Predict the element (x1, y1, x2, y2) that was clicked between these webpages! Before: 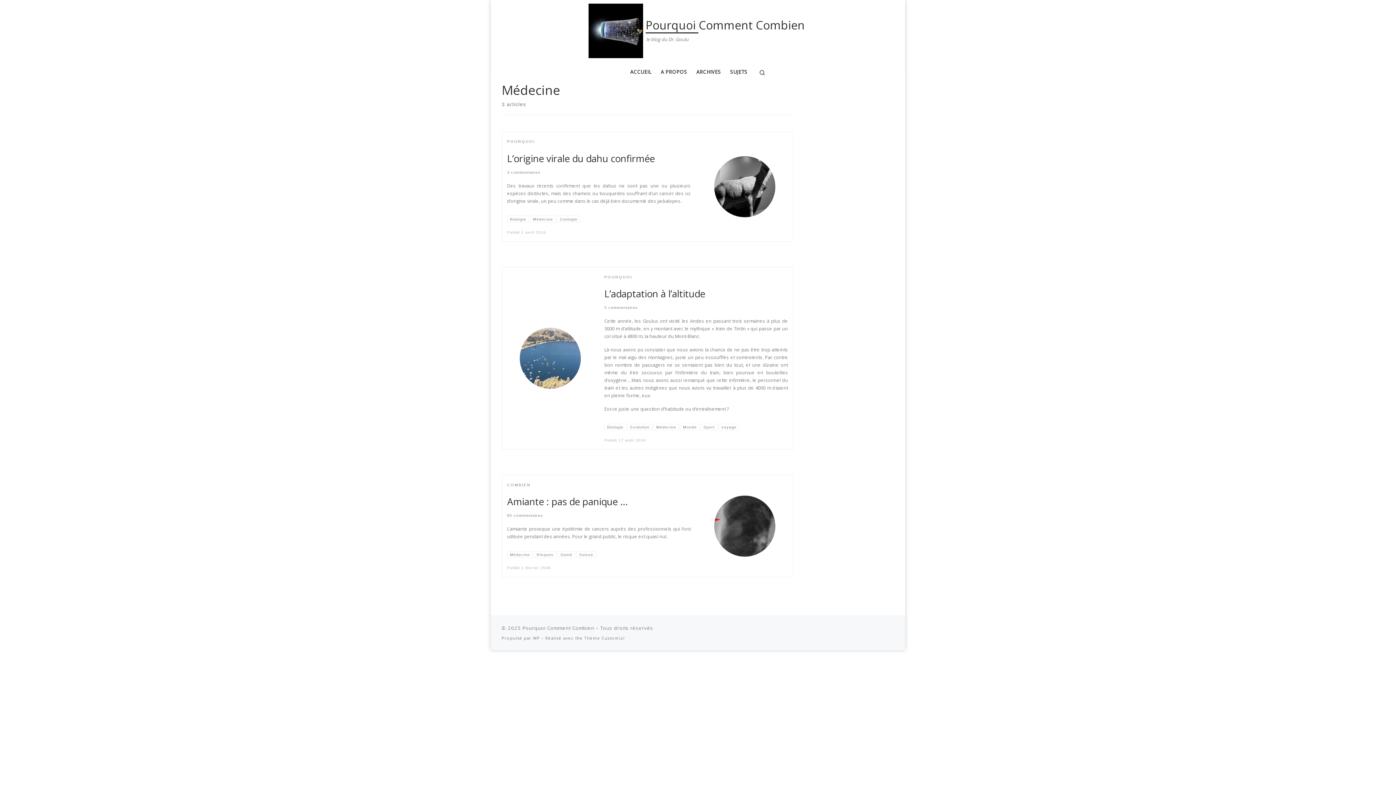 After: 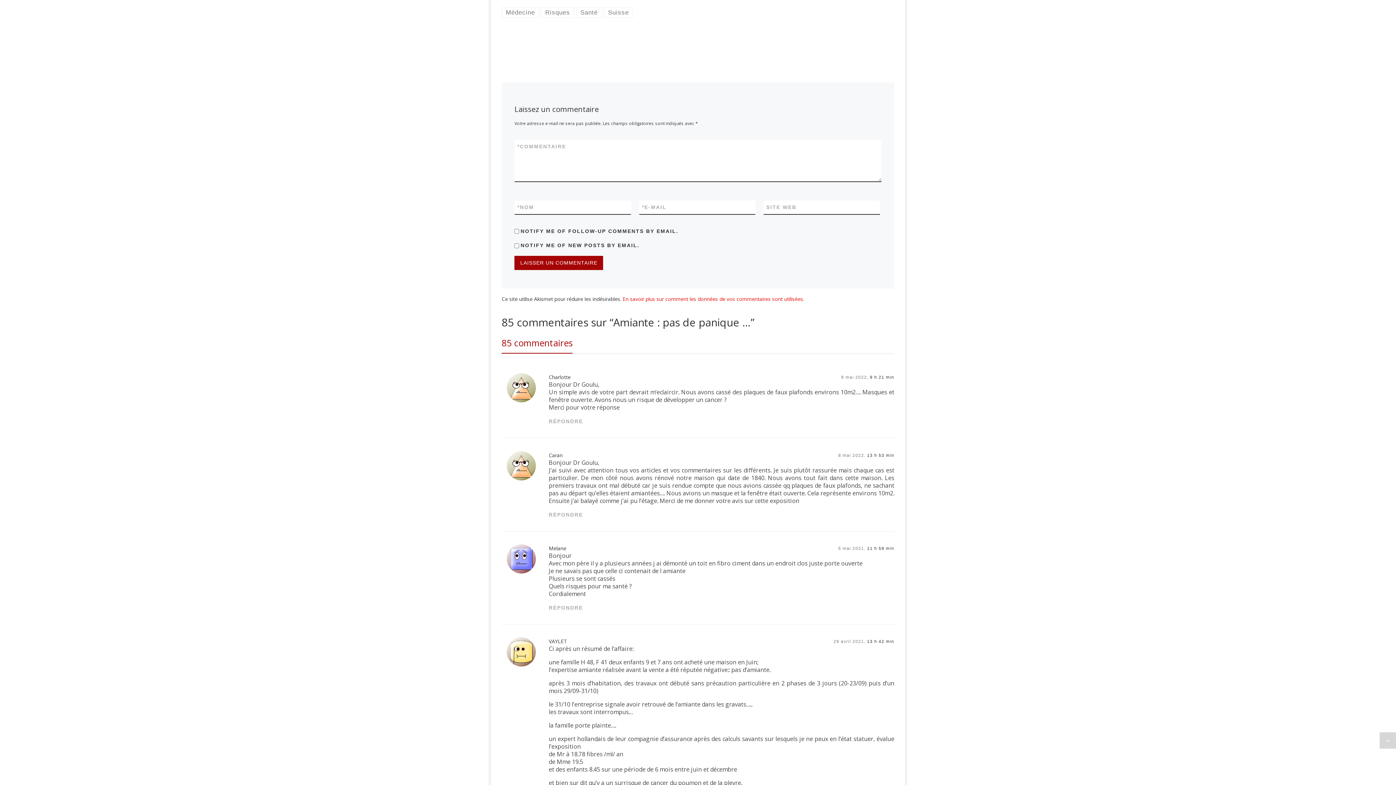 Action: label: 85 commentaires bbox: (507, 513, 543, 517)